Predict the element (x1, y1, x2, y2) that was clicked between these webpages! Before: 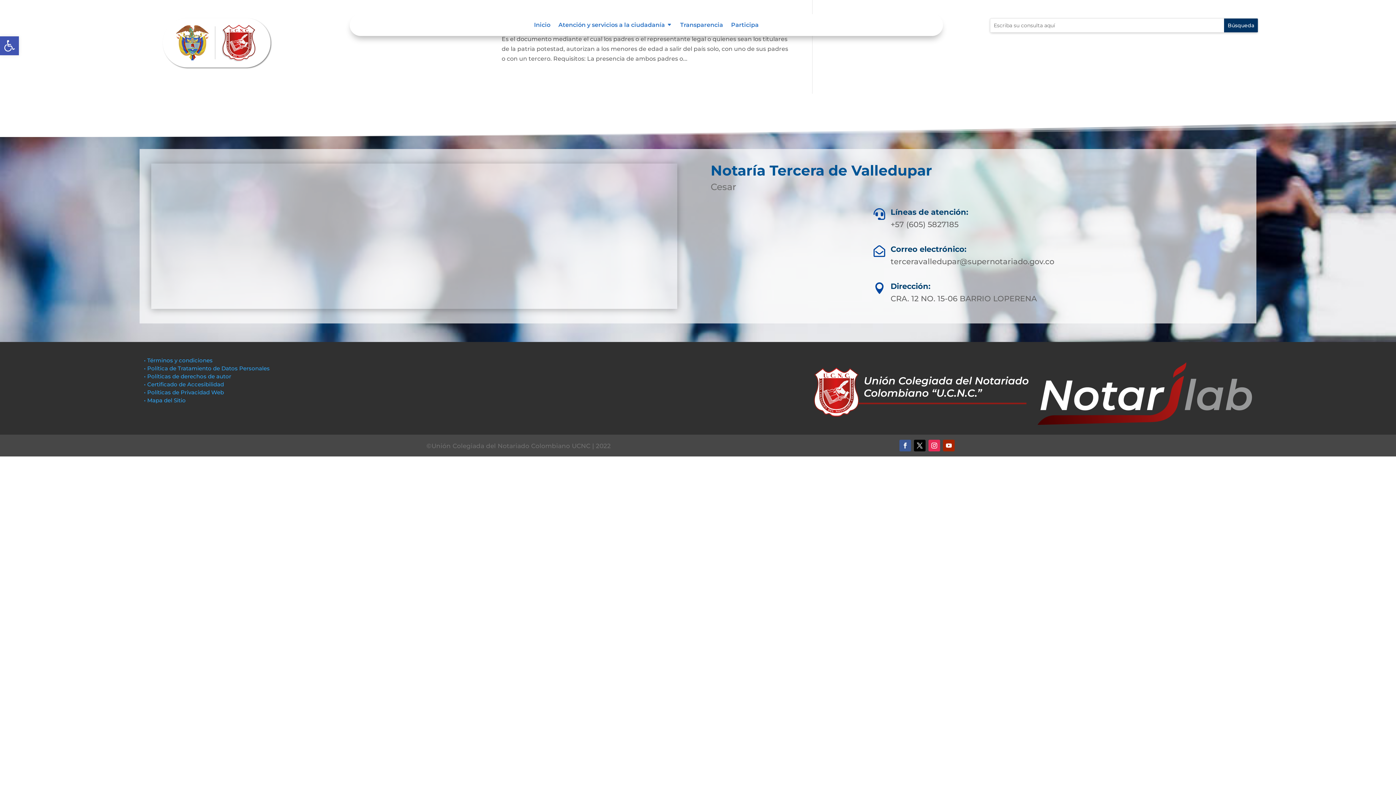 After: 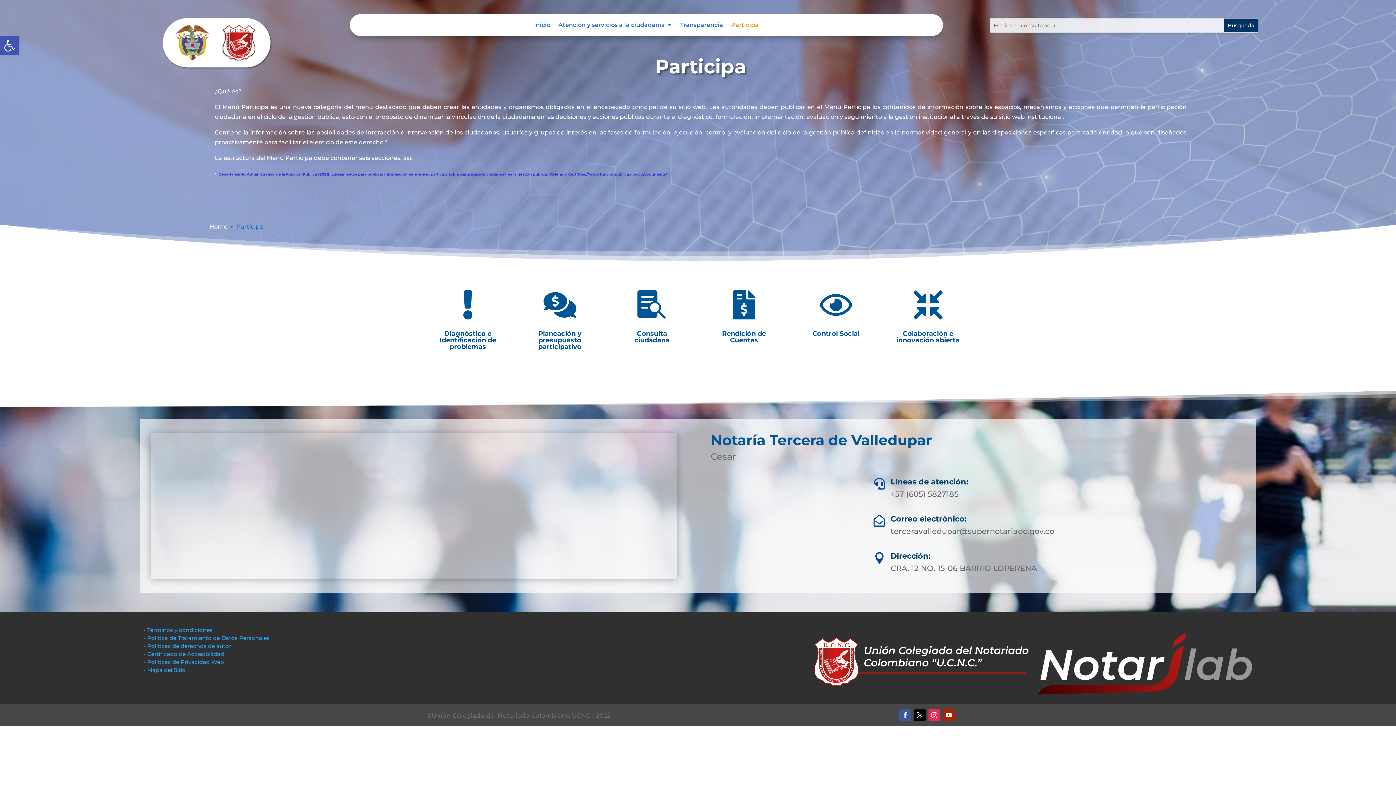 Action: label: Participa bbox: (731, 22, 758, 30)